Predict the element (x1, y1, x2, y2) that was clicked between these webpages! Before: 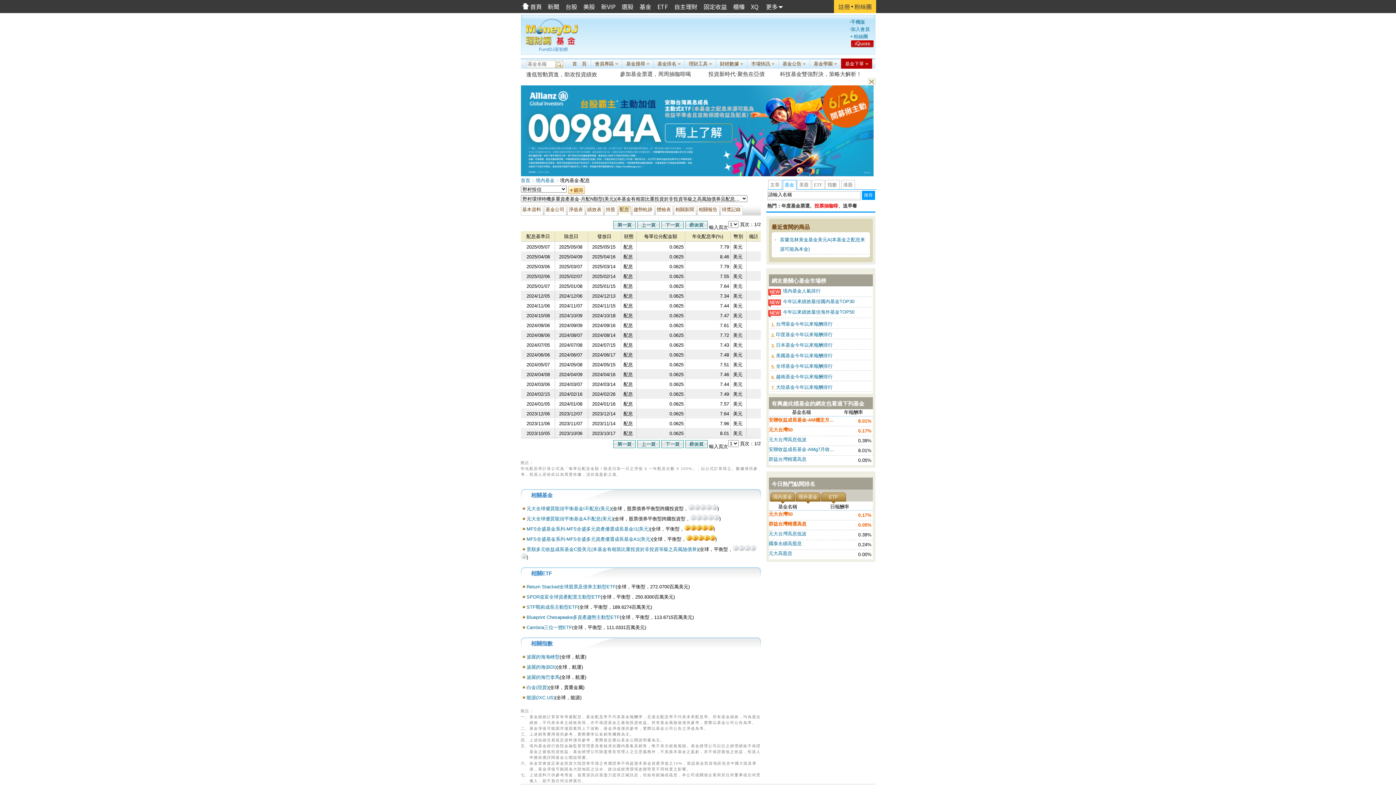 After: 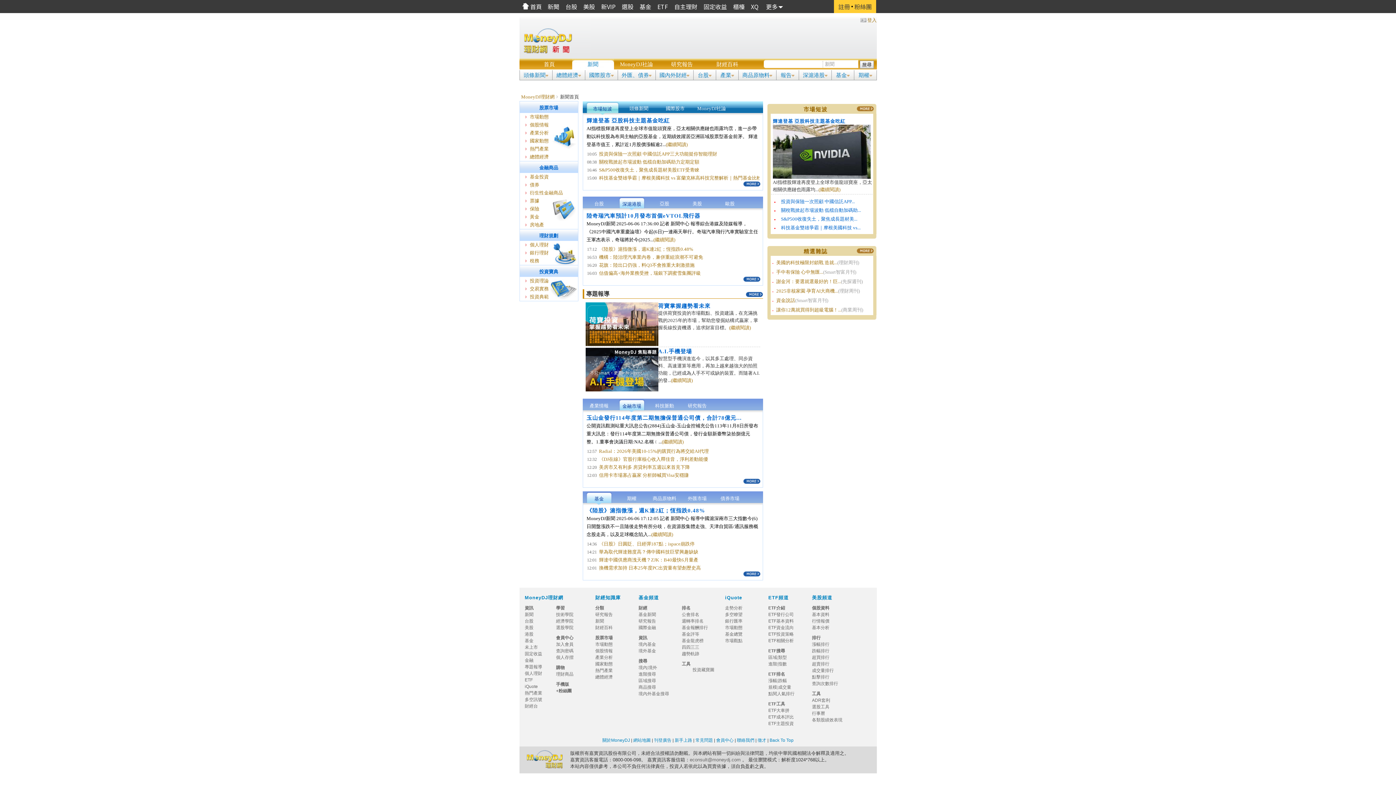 Action: label: 新聞 bbox: (544, 0, 562, 13)